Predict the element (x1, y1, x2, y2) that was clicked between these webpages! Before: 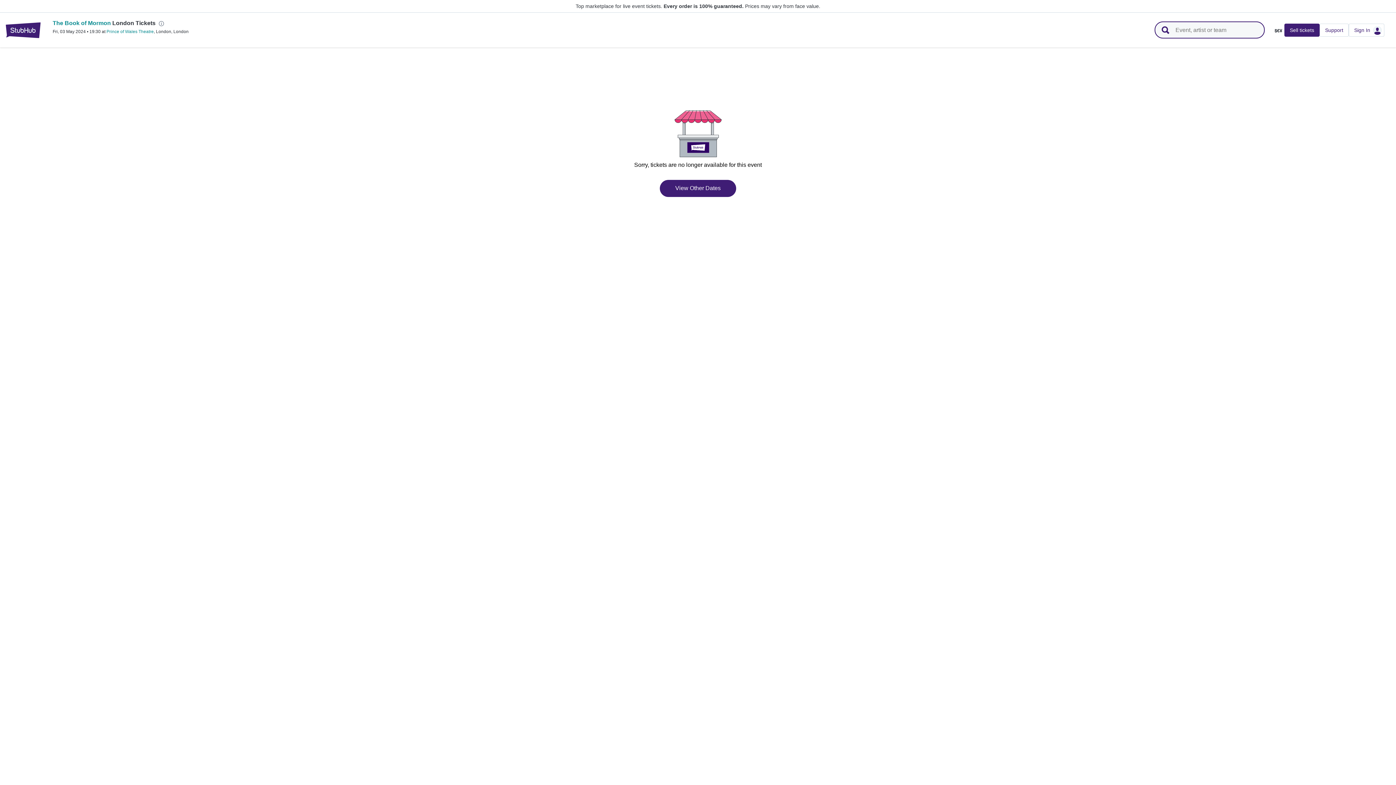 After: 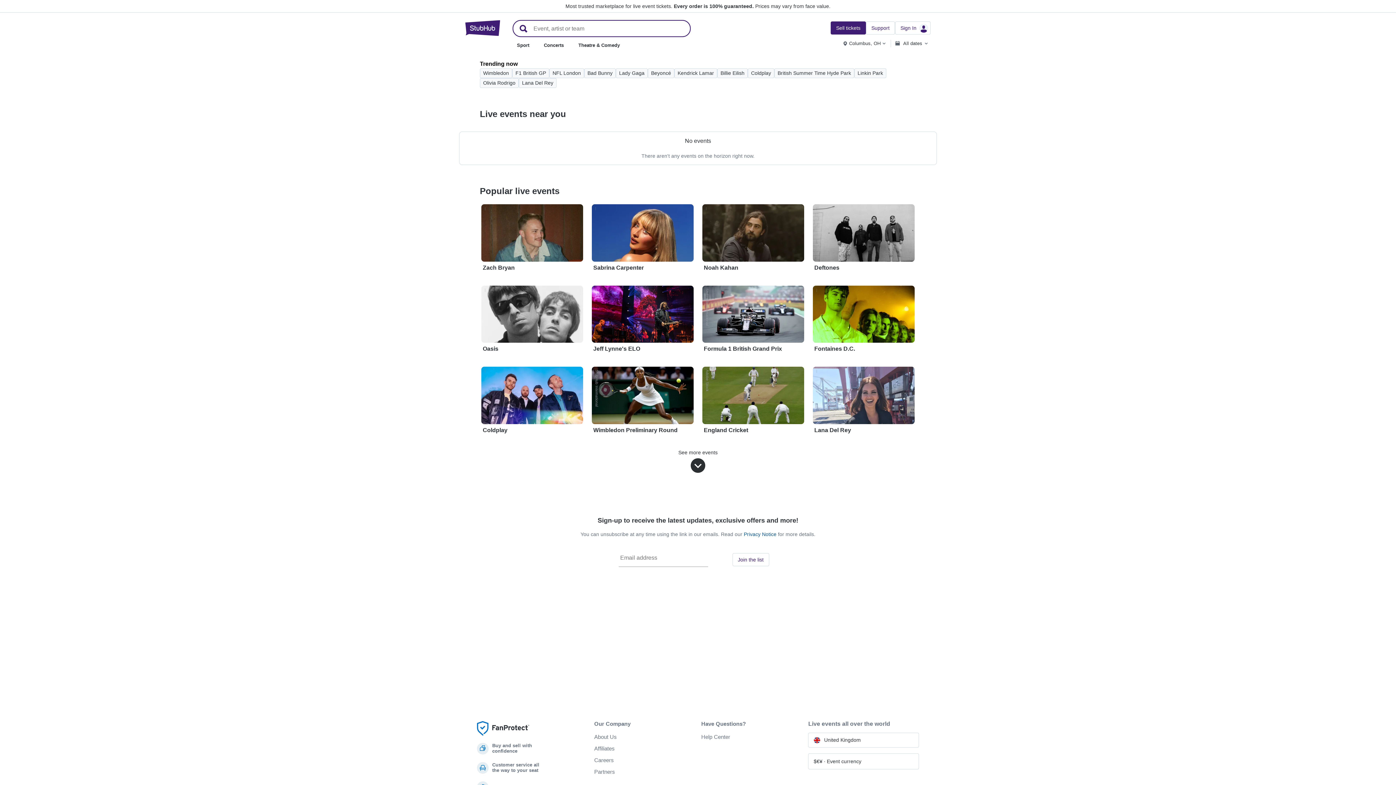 Action: bbox: (5, 22, 40, 38) label: StubHub – Where Fans Buy & Sell Tickets